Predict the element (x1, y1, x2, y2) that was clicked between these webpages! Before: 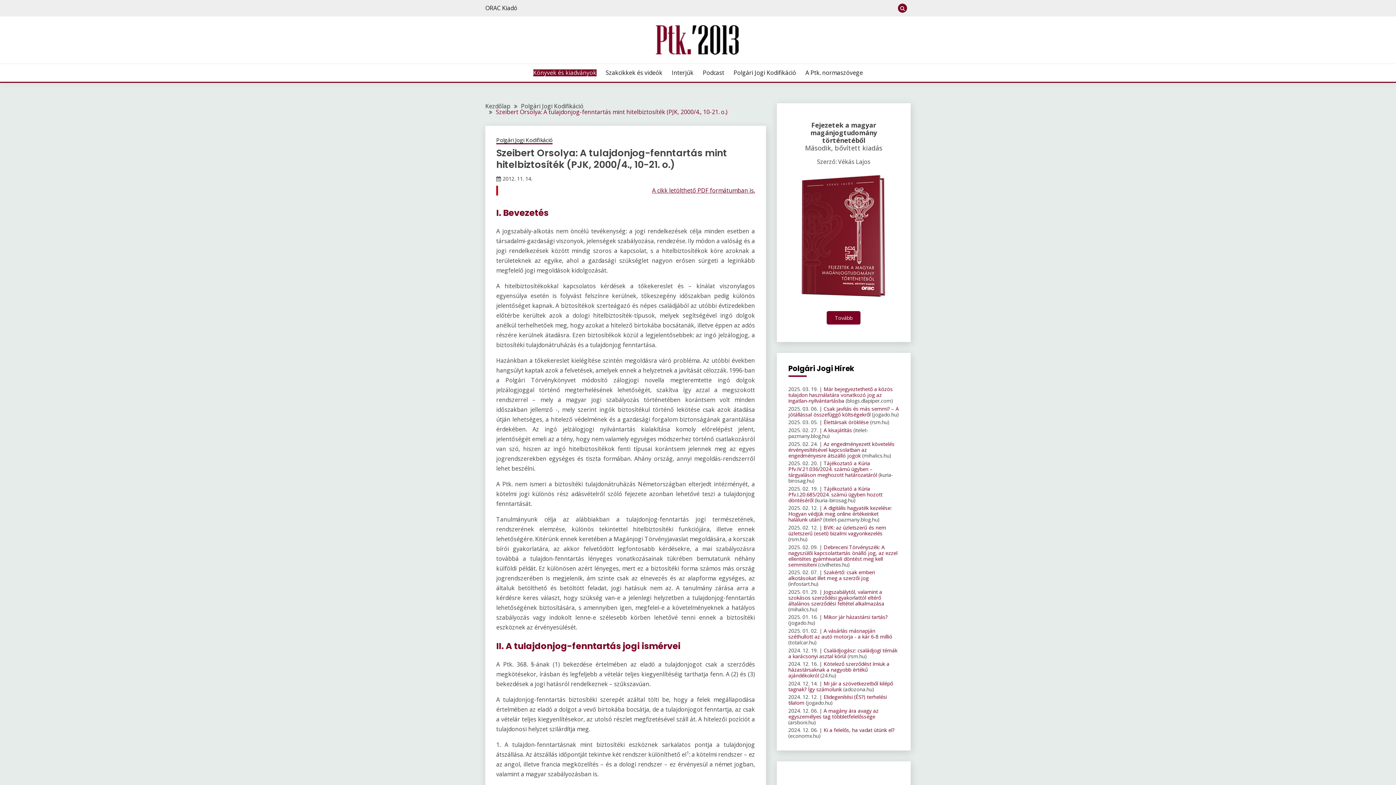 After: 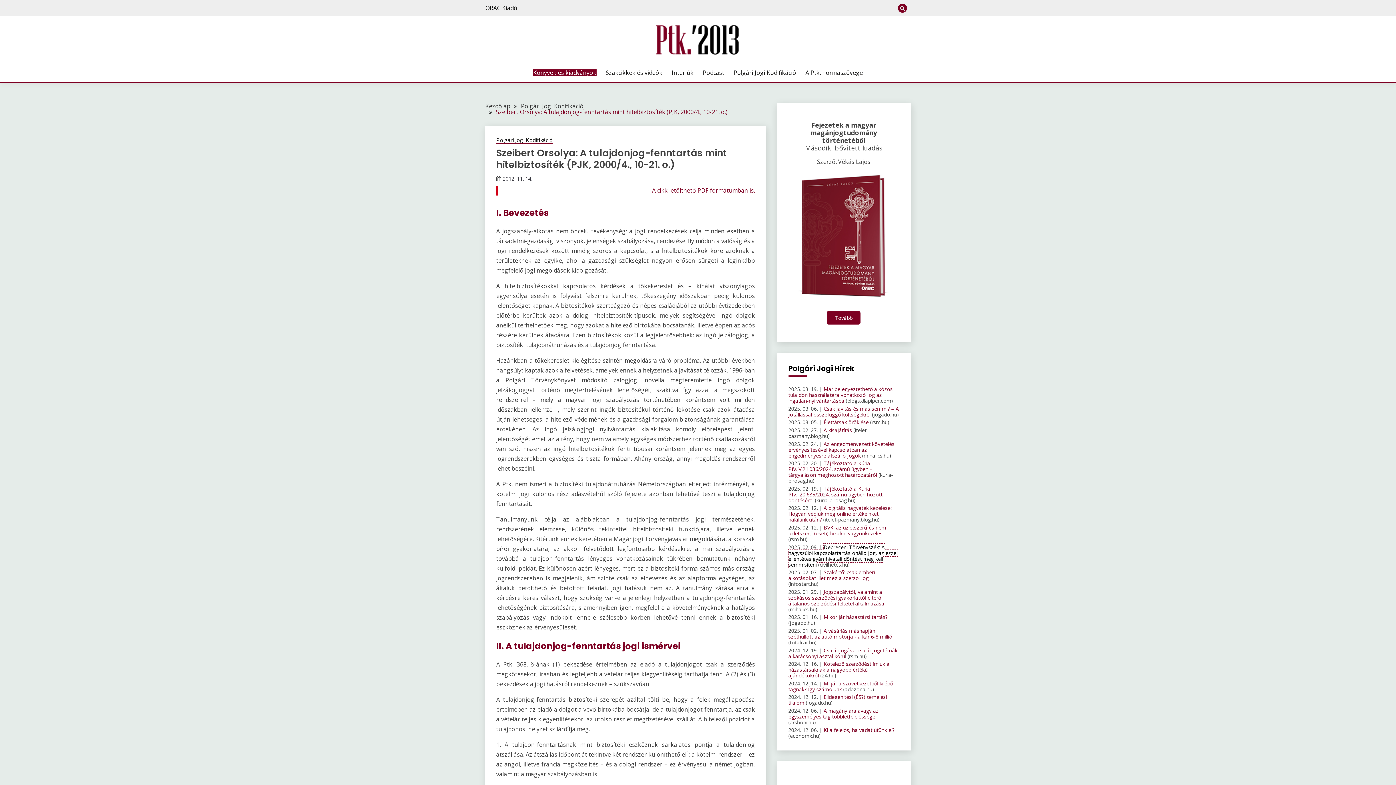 Action: label: Debreceni Törvényszék: A nagyszülői kapcsolattartás önálló jog, az ezzel ellentétes gyámhivatali döntést meg kell semmisíteni bbox: (788, 543, 897, 568)